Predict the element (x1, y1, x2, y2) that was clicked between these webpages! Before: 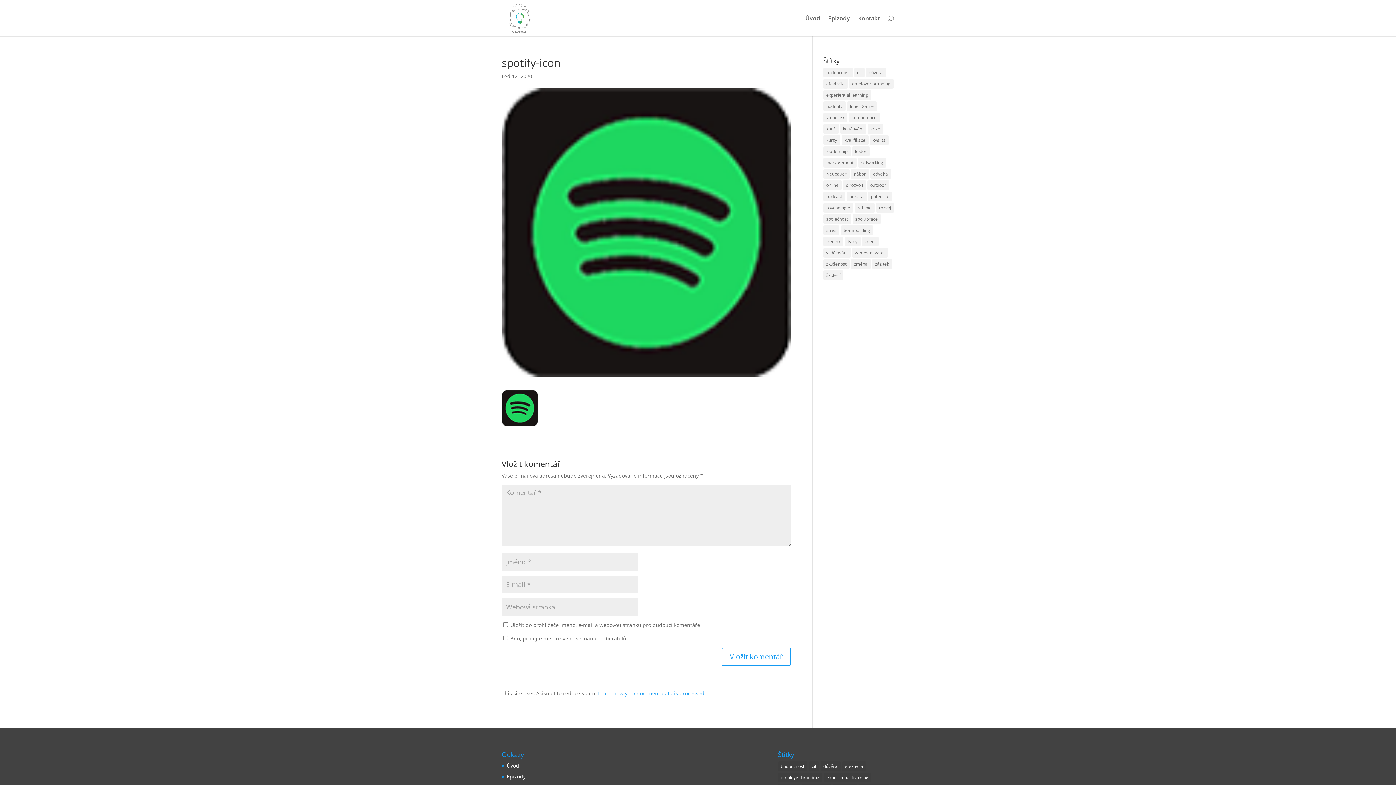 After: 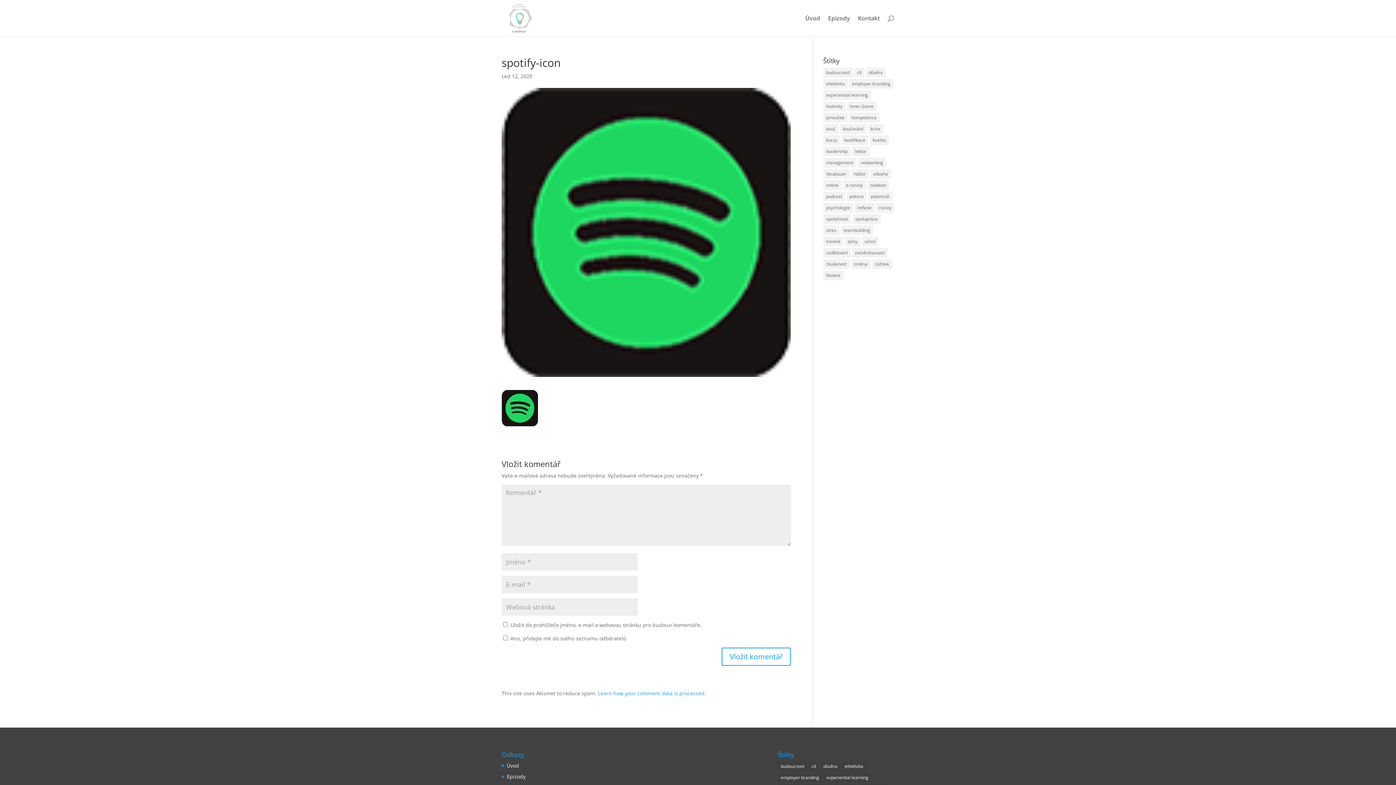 Action: bbox: (598, 690, 706, 697) label: Learn how your comment data is processed.